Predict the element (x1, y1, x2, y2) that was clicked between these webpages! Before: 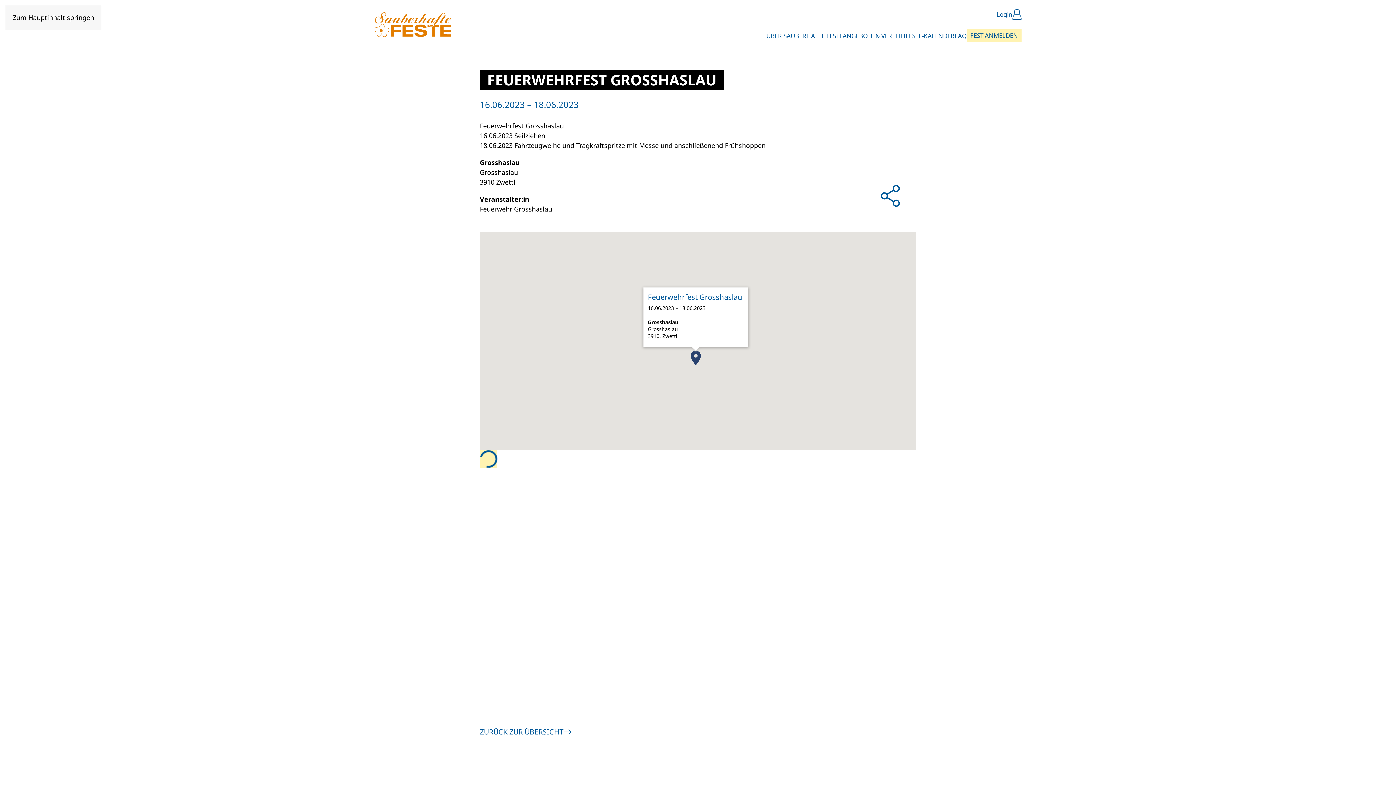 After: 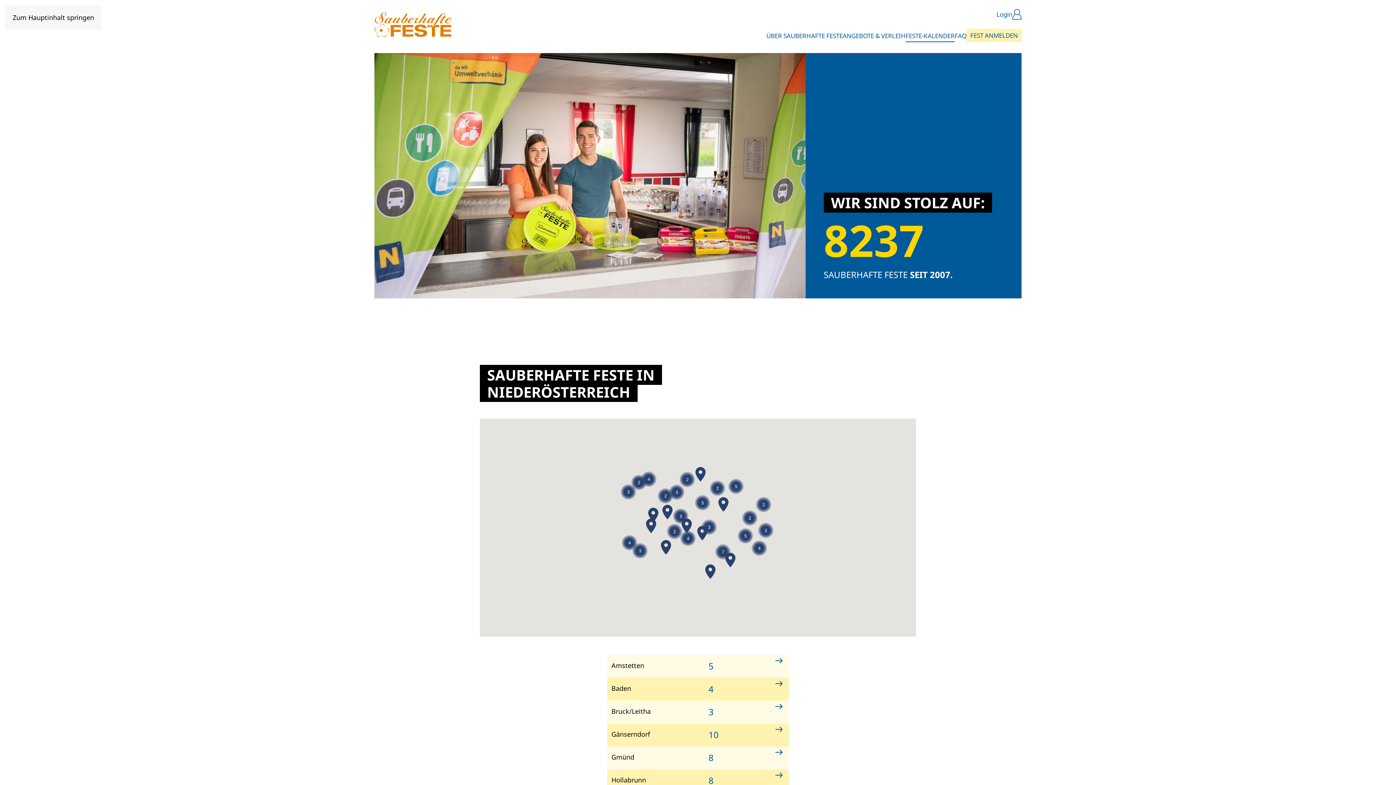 Action: bbox: (480, 723, 573, 741) label: ZURÜCK ZUR ÜBERSICHT